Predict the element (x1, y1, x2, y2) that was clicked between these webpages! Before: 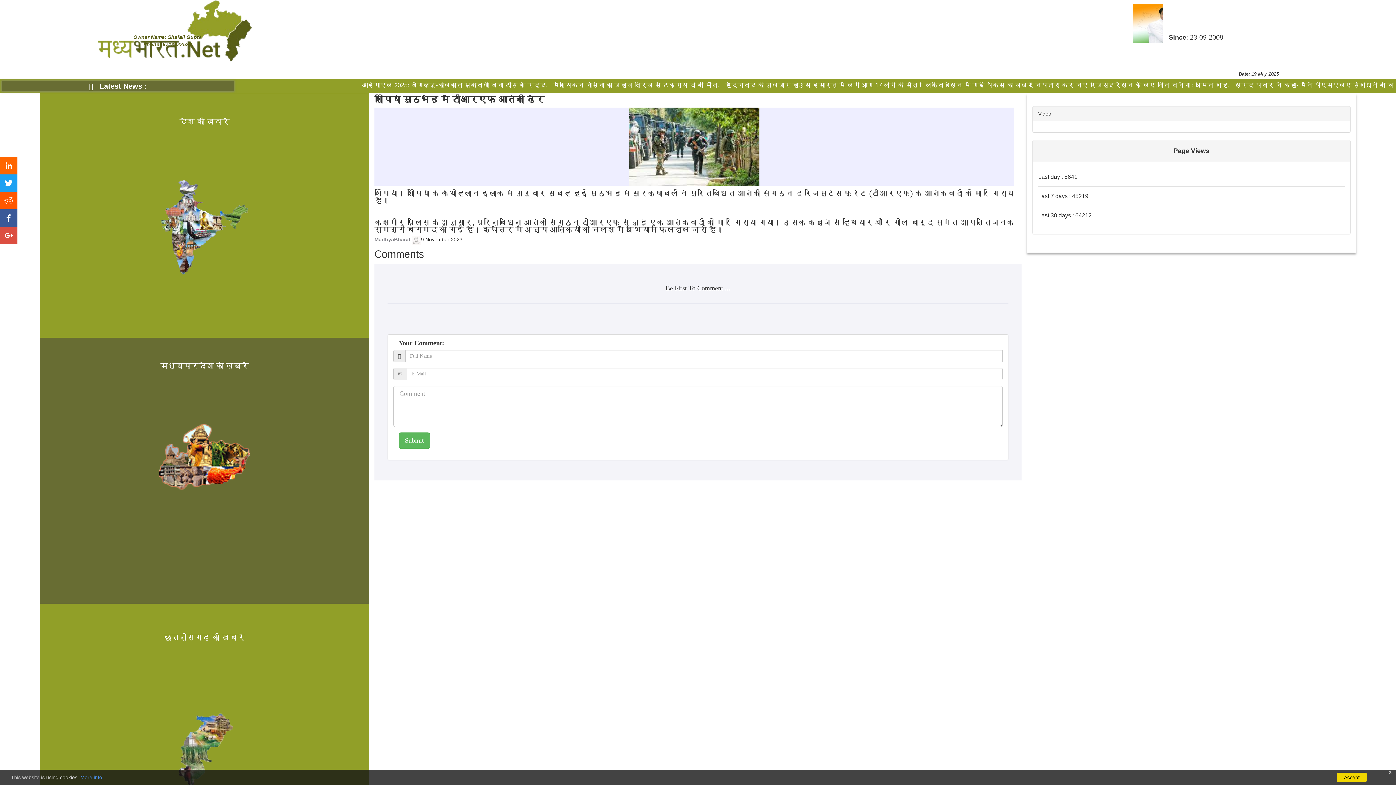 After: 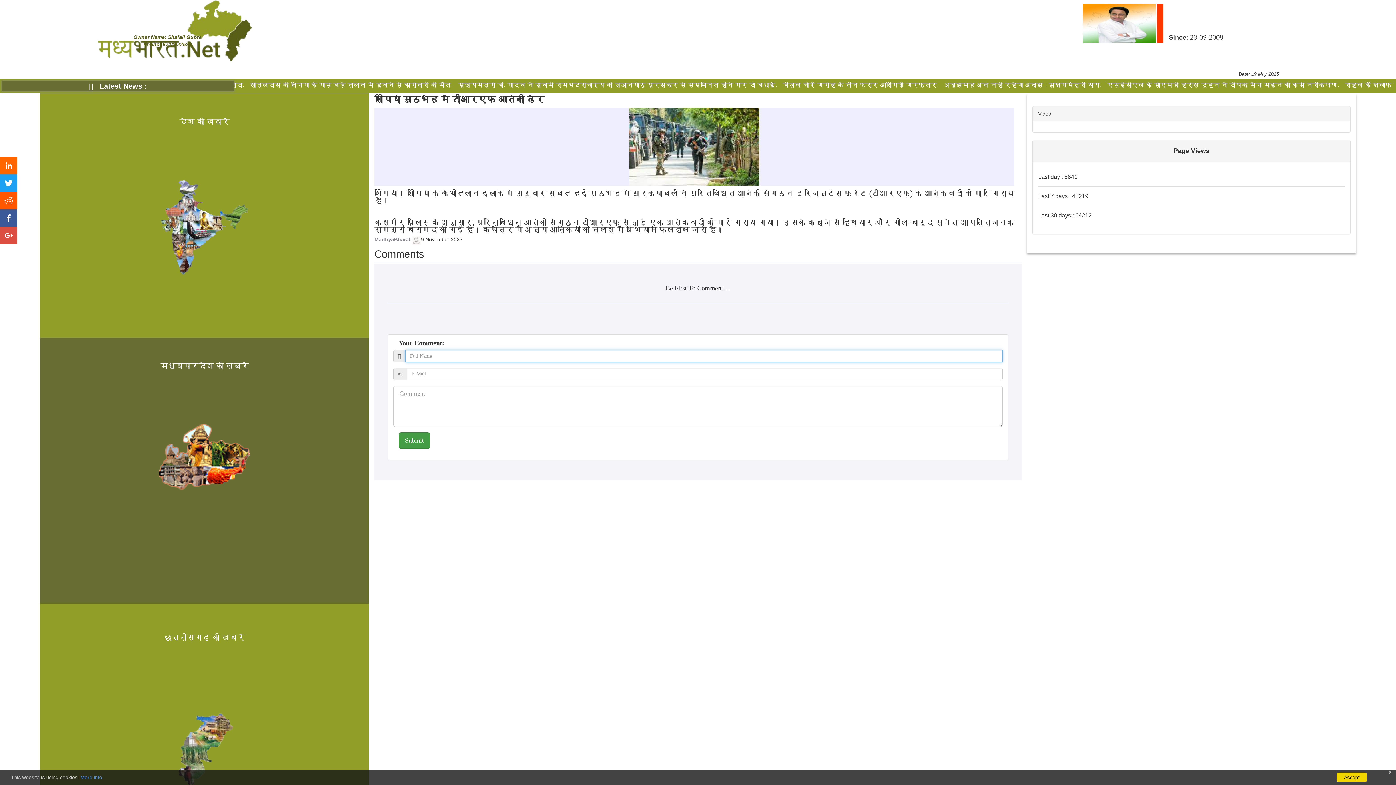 Action: bbox: (398, 432, 430, 449) label: Submit